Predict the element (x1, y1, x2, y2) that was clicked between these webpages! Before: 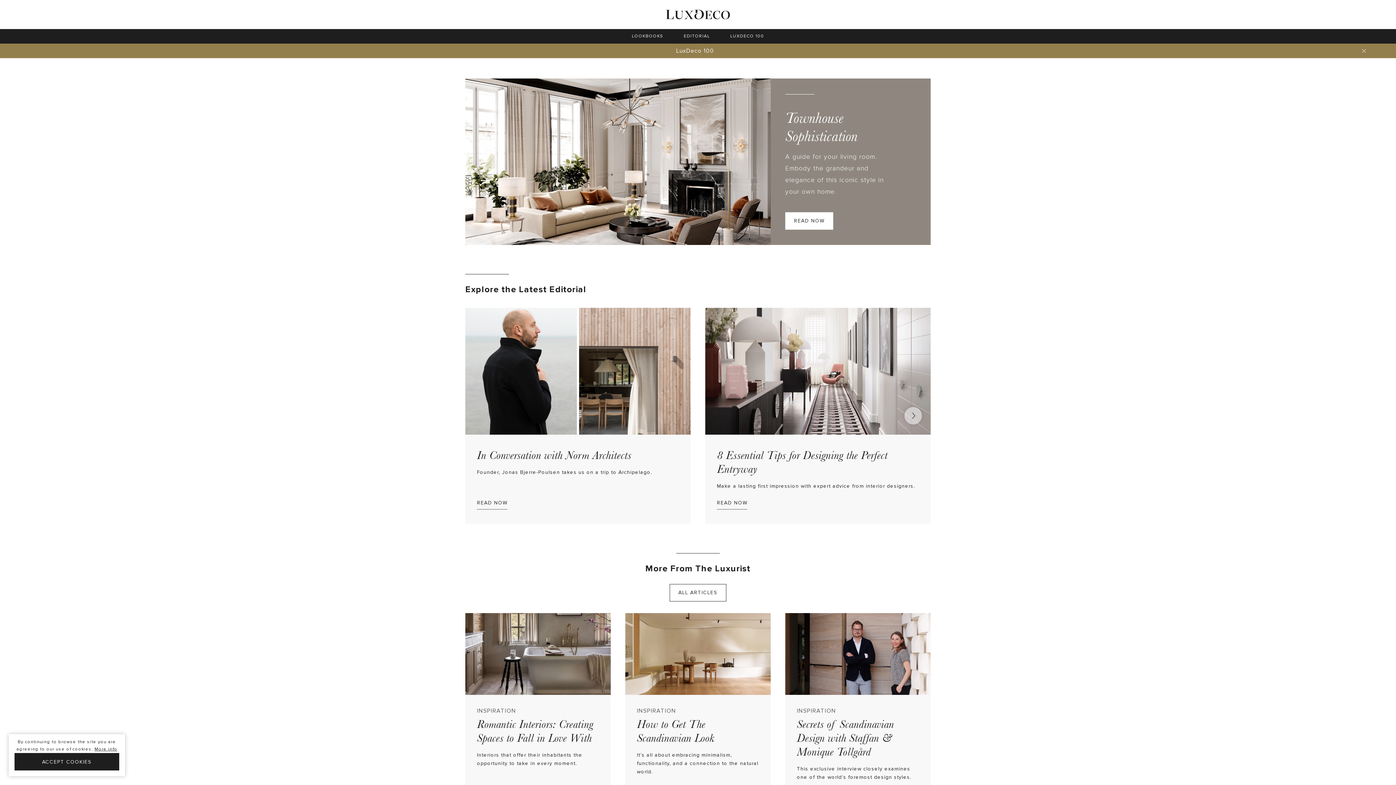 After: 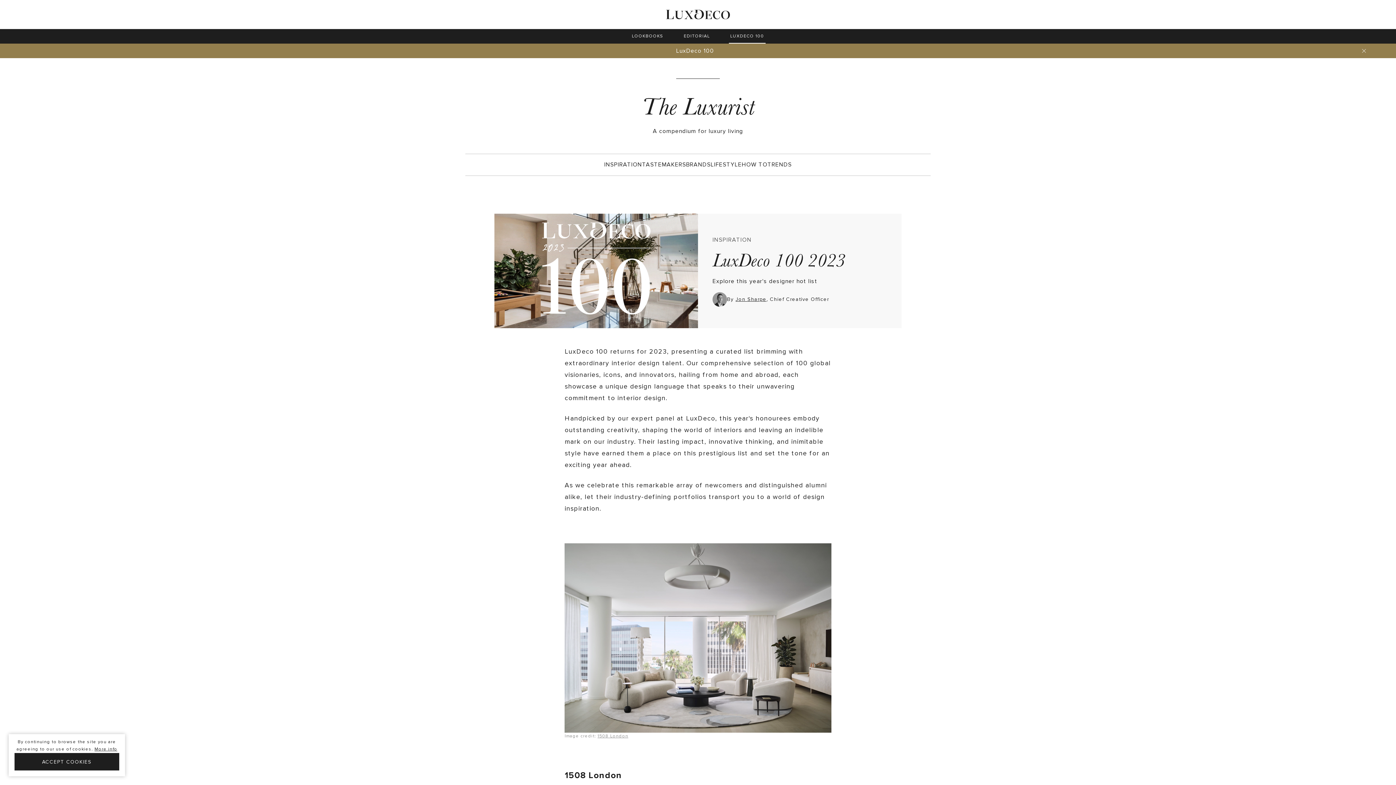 Action: label: LUXDECO 100 bbox: (728, 29, 765, 43)